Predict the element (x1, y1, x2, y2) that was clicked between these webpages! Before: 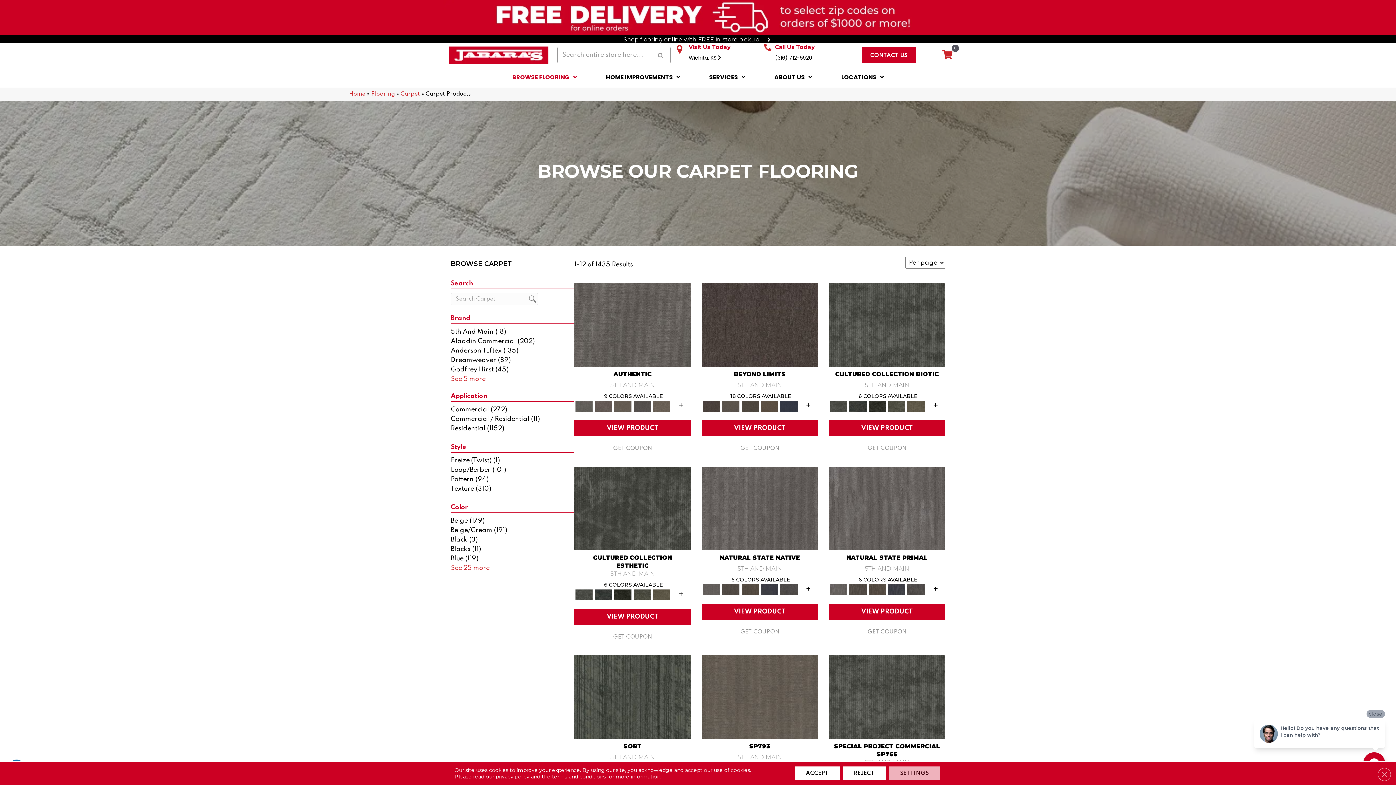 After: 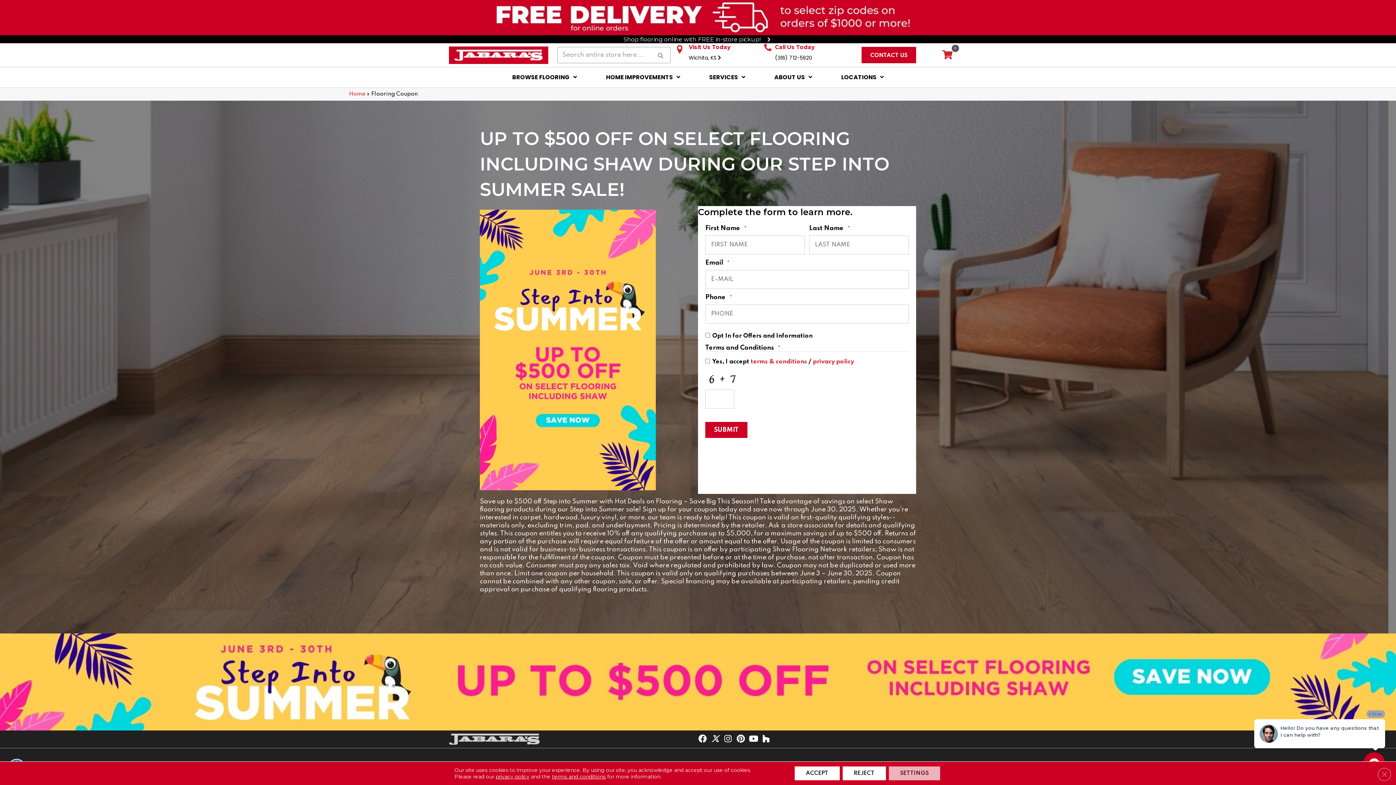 Action: label: GET COUPON bbox: (867, 629, 906, 634)